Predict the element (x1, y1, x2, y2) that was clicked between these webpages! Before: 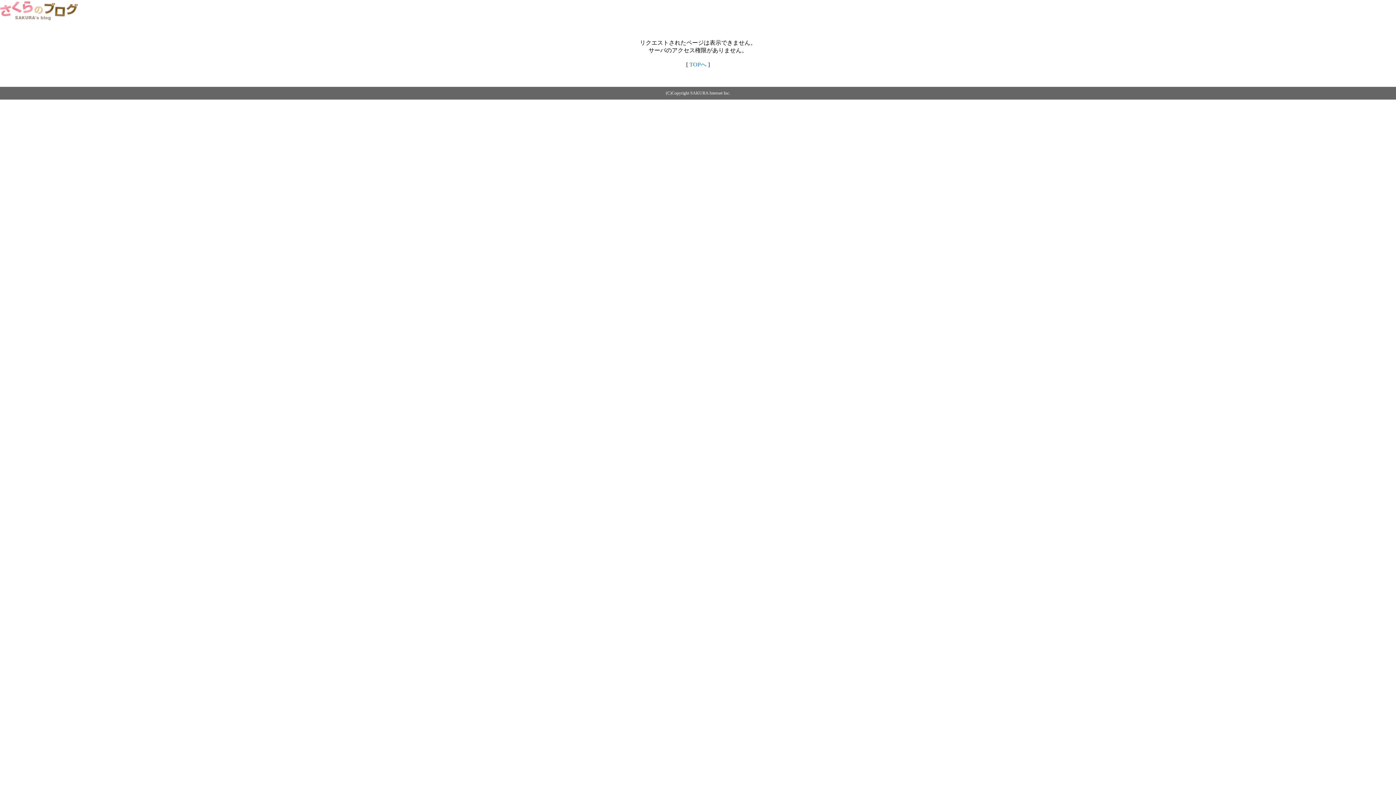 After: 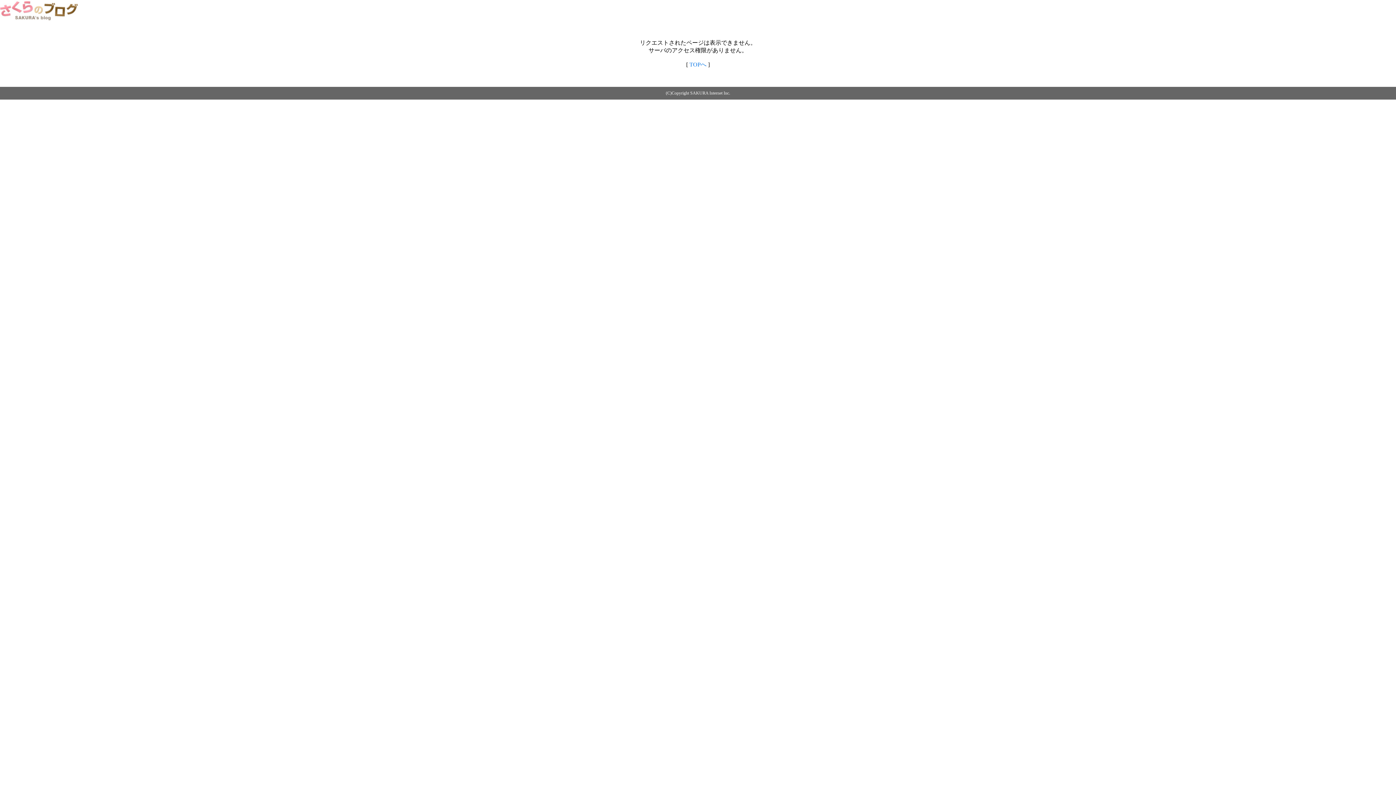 Action: bbox: (0, 14, 79, 20)